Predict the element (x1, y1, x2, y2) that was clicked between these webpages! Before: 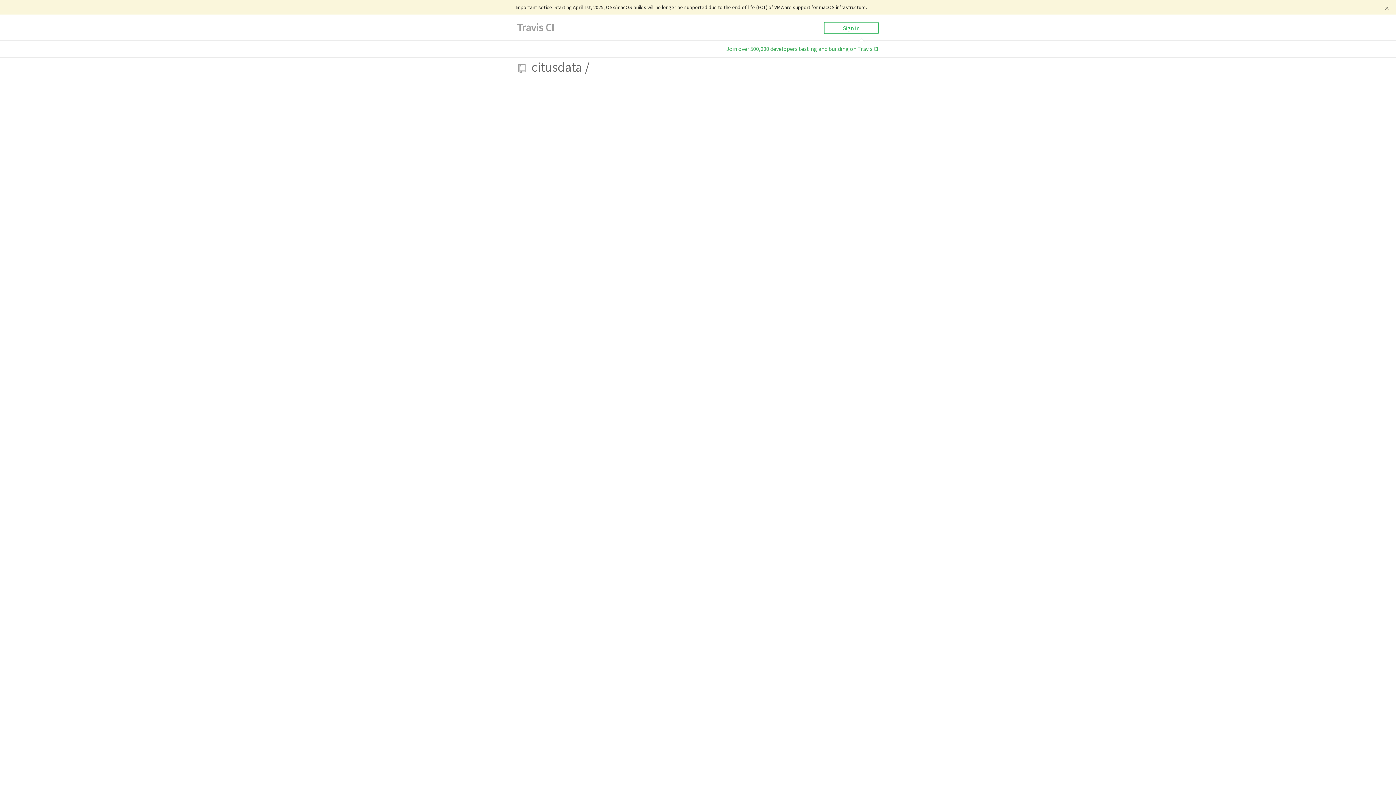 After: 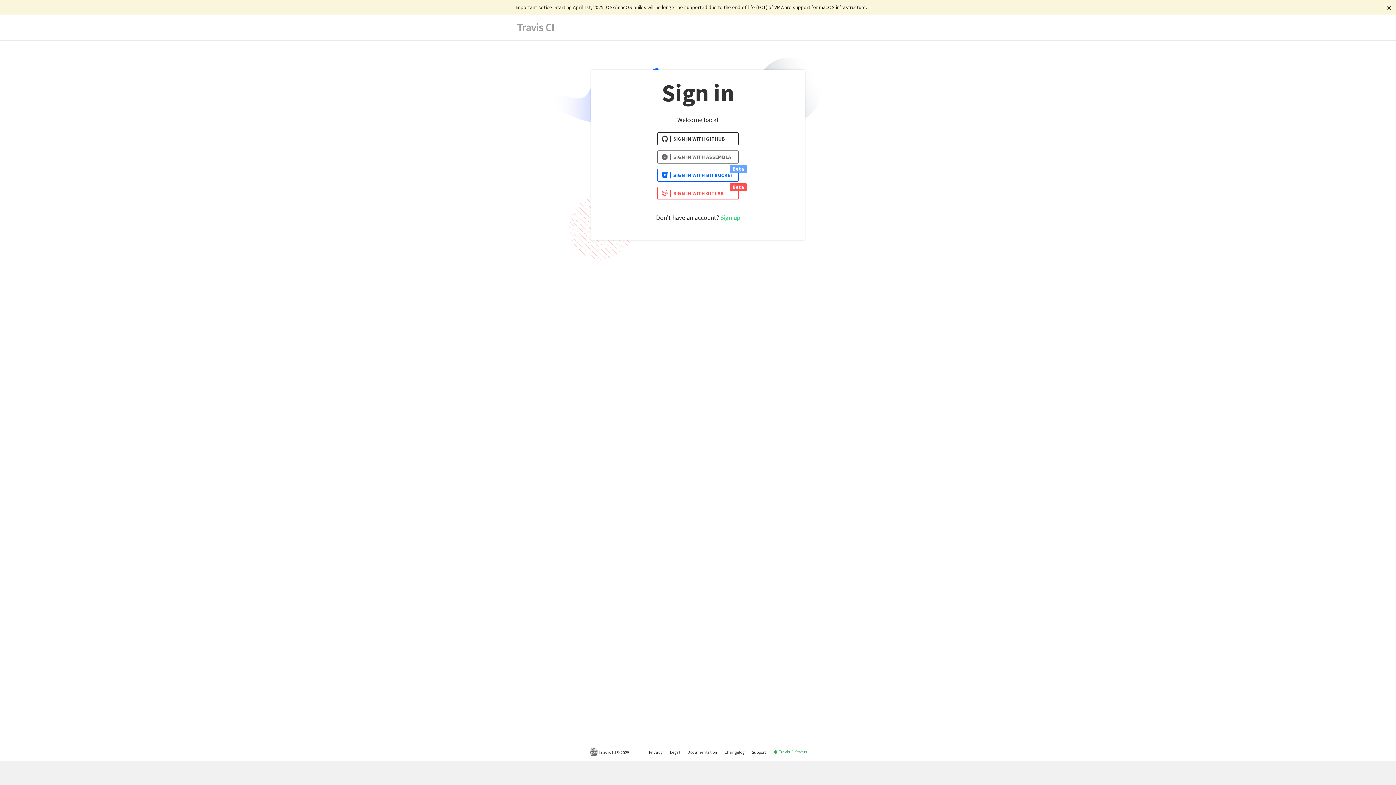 Action: label: Sign in bbox: (824, 22, 878, 33)